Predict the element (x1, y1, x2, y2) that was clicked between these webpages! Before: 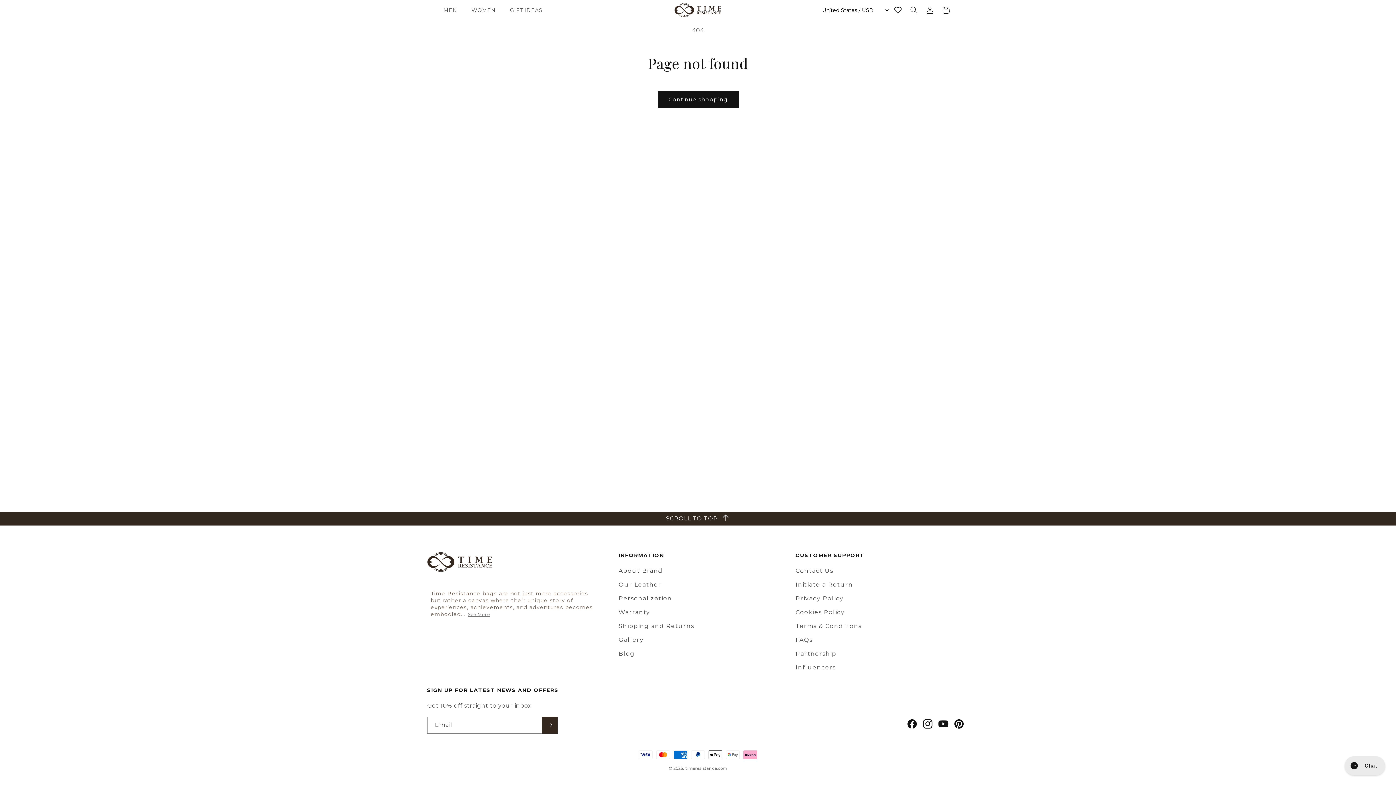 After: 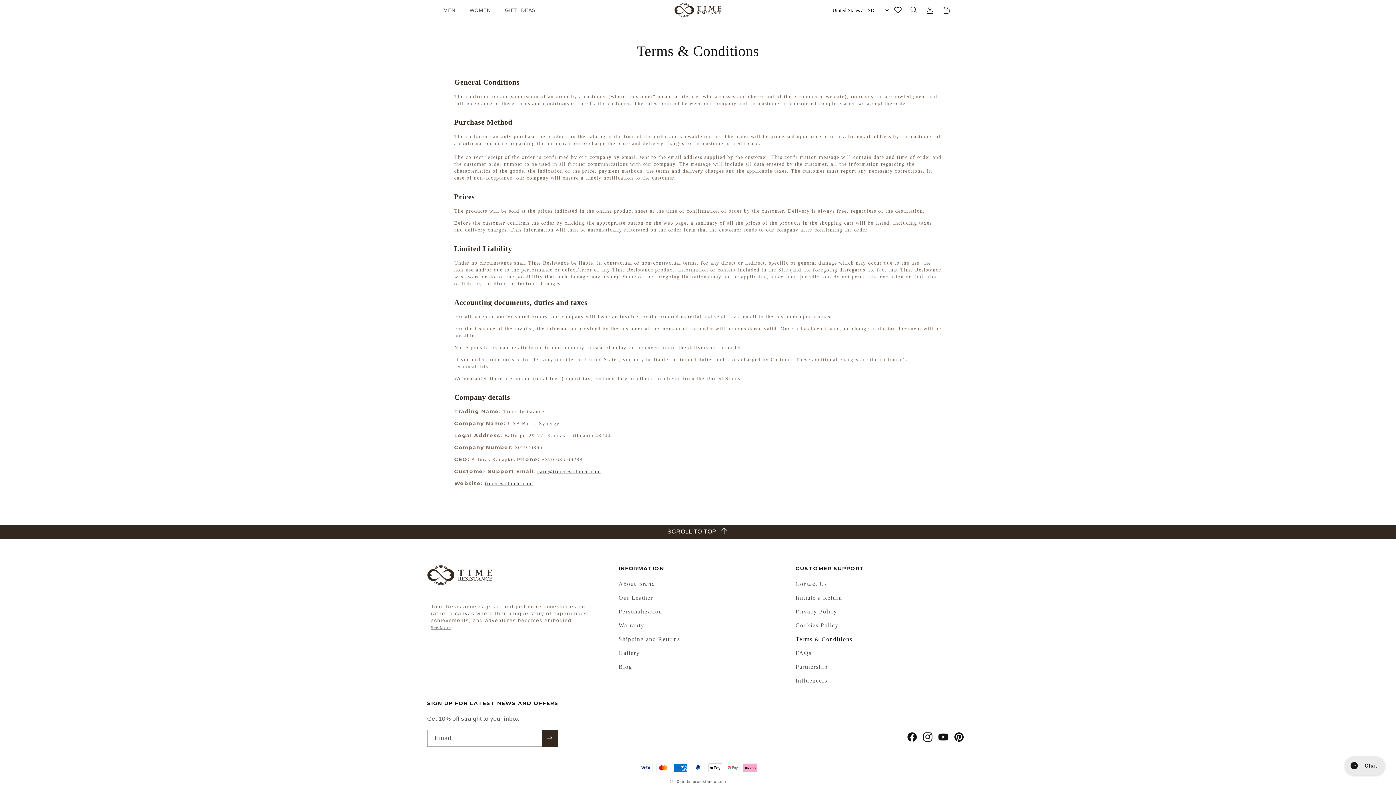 Action: bbox: (795, 619, 861, 633) label: Terms & Conditions